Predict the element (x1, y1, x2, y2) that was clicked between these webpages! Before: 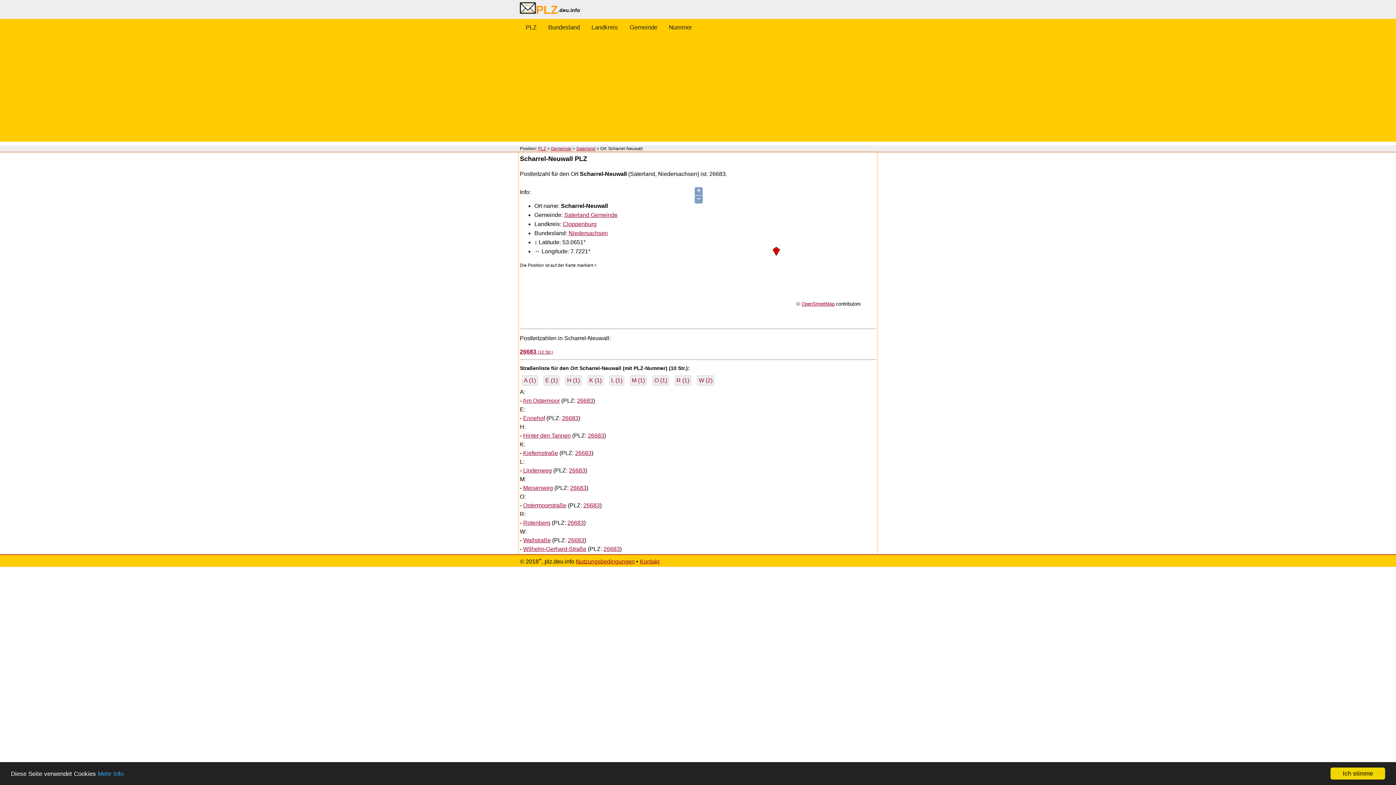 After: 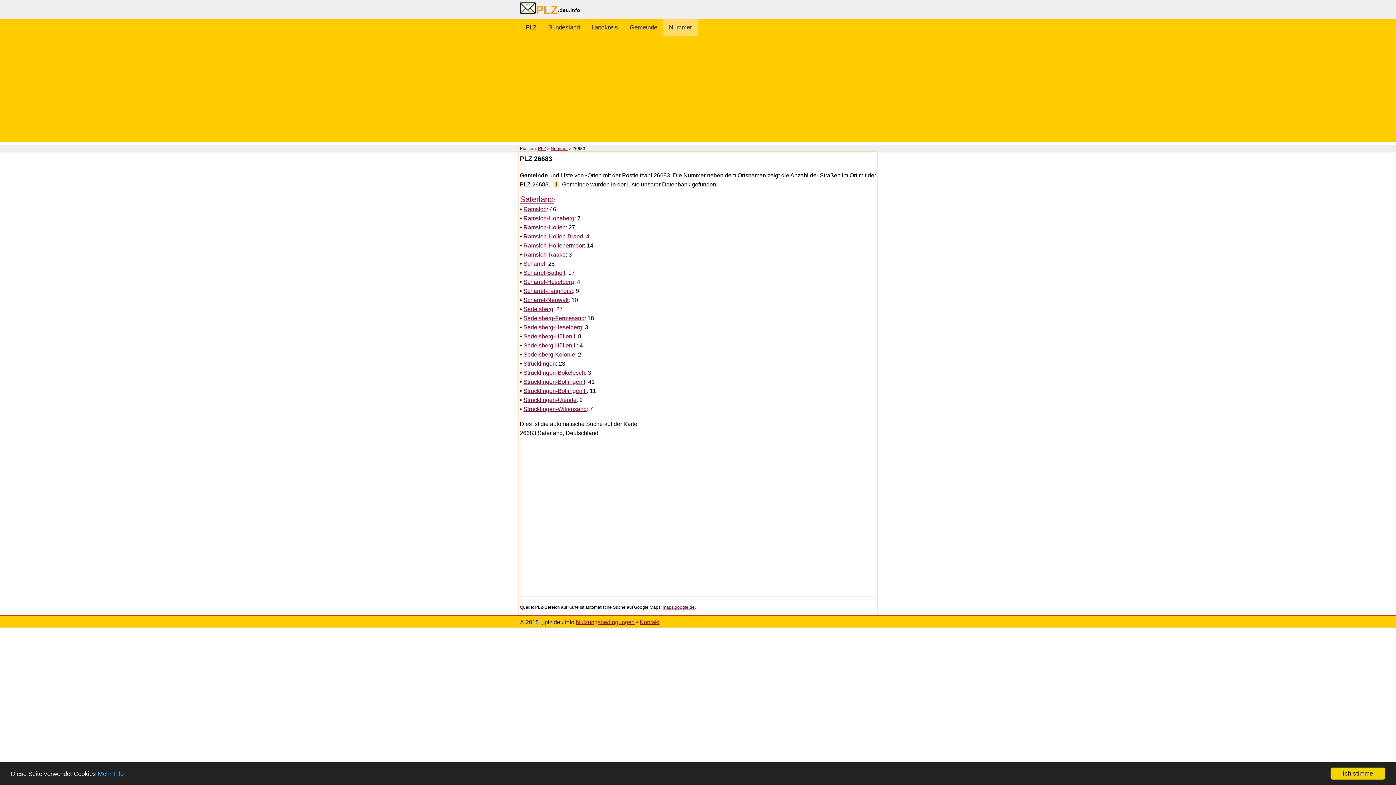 Action: label: 26683 bbox: (568, 537, 584, 543)